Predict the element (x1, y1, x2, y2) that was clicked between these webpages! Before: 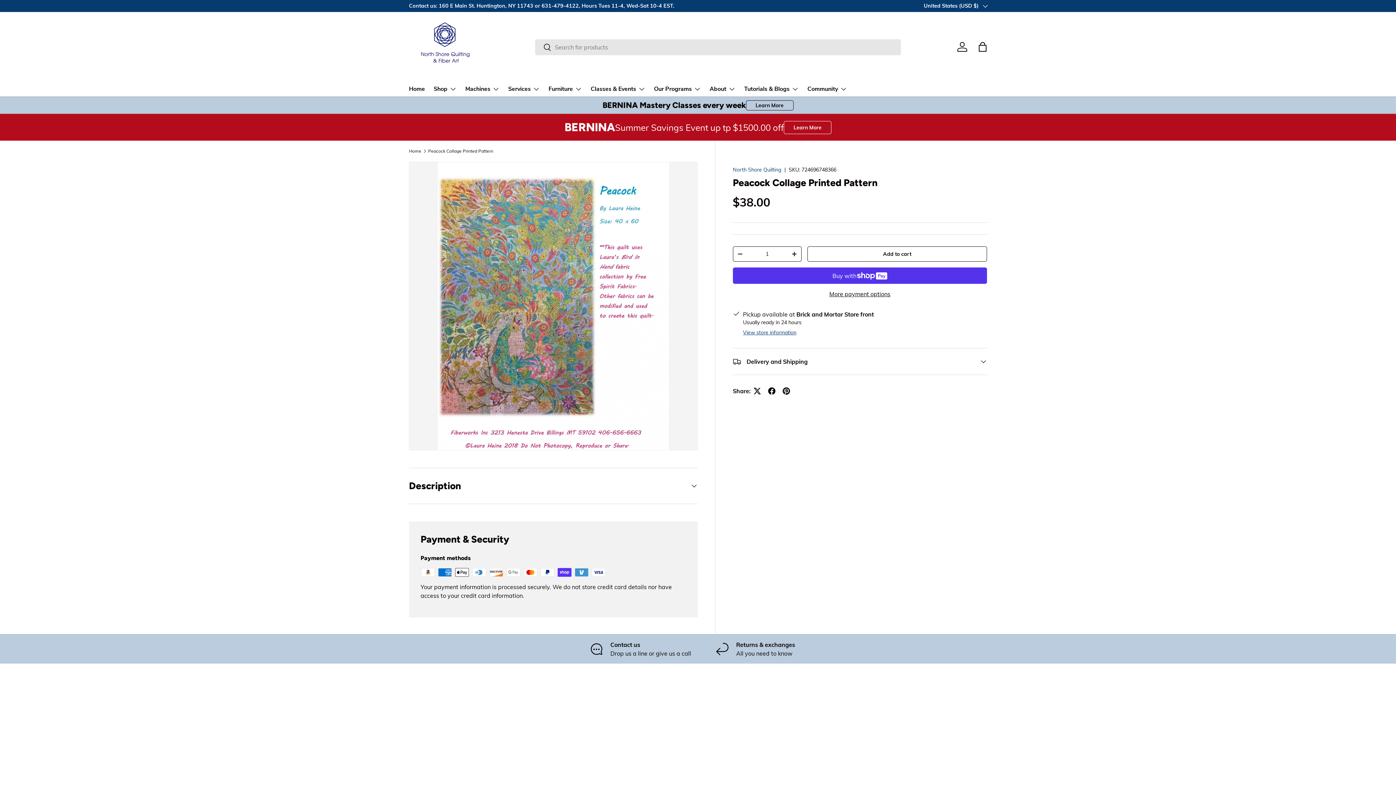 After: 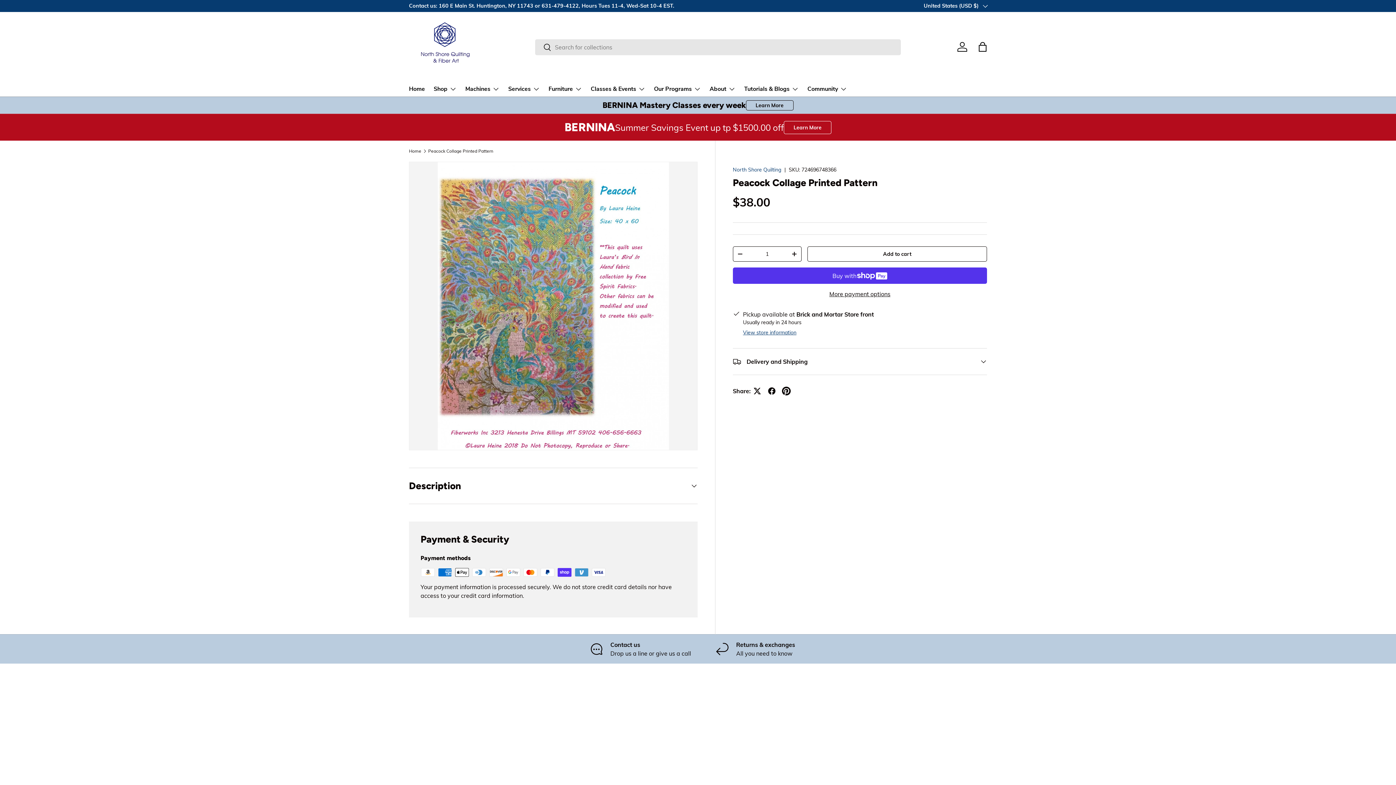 Action: bbox: (779, 384, 793, 398)